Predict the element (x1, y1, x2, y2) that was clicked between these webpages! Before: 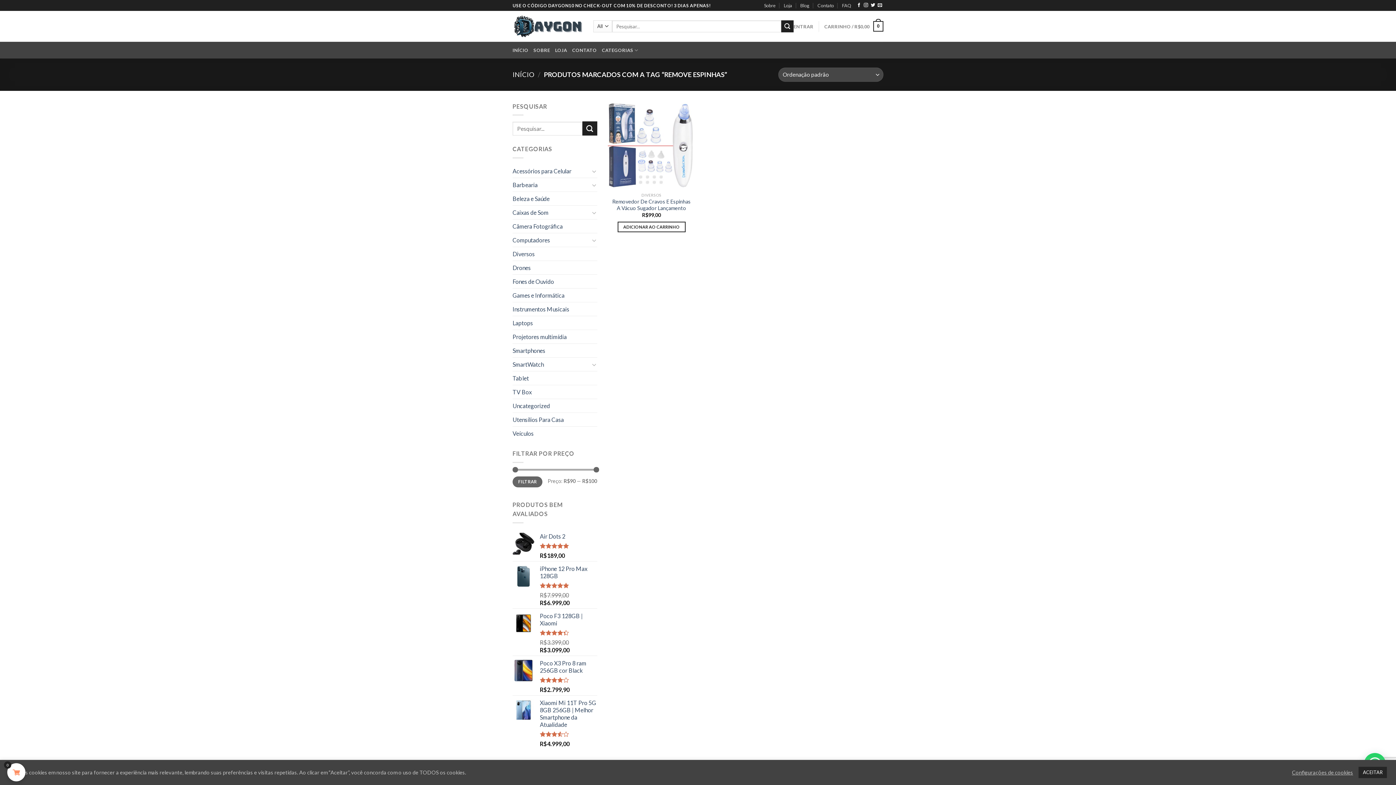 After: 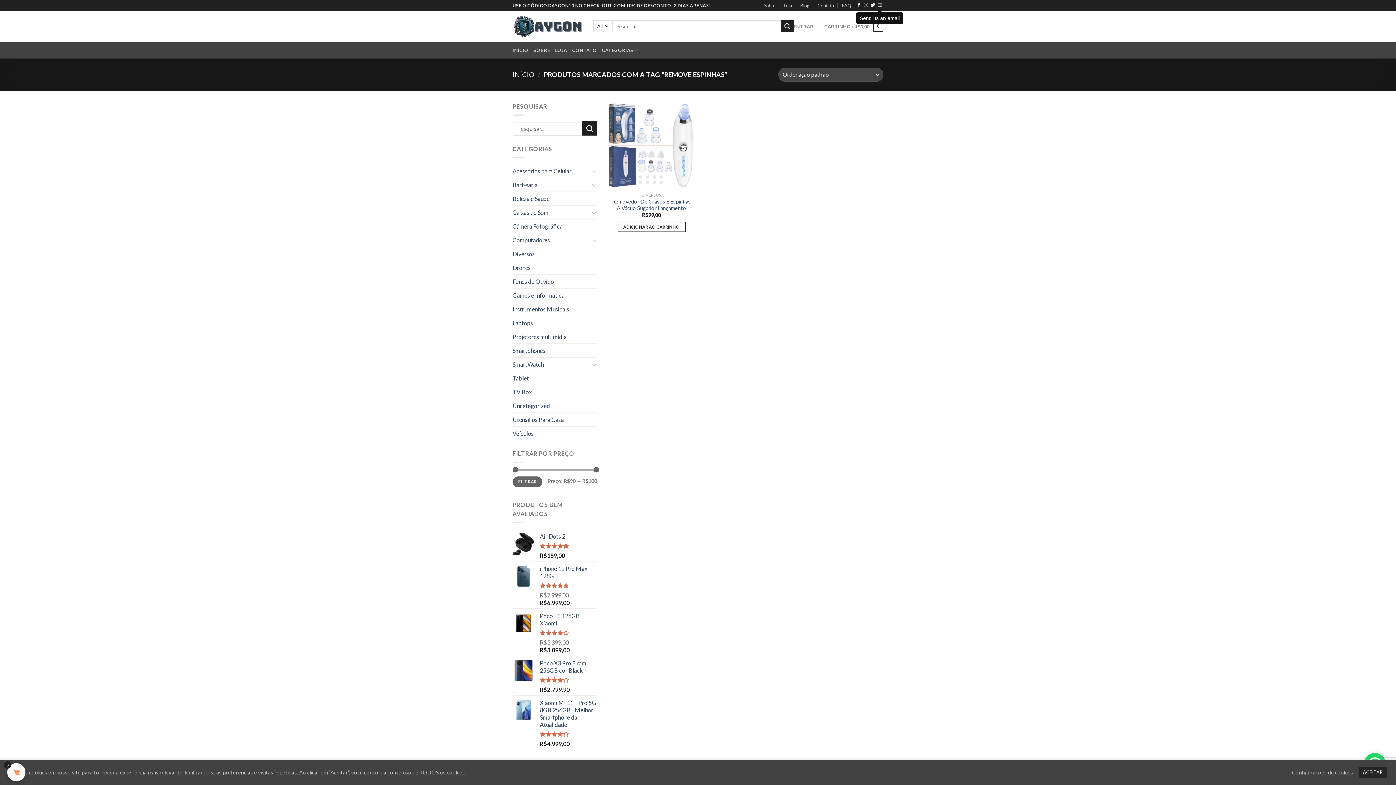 Action: bbox: (877, 3, 882, 8)